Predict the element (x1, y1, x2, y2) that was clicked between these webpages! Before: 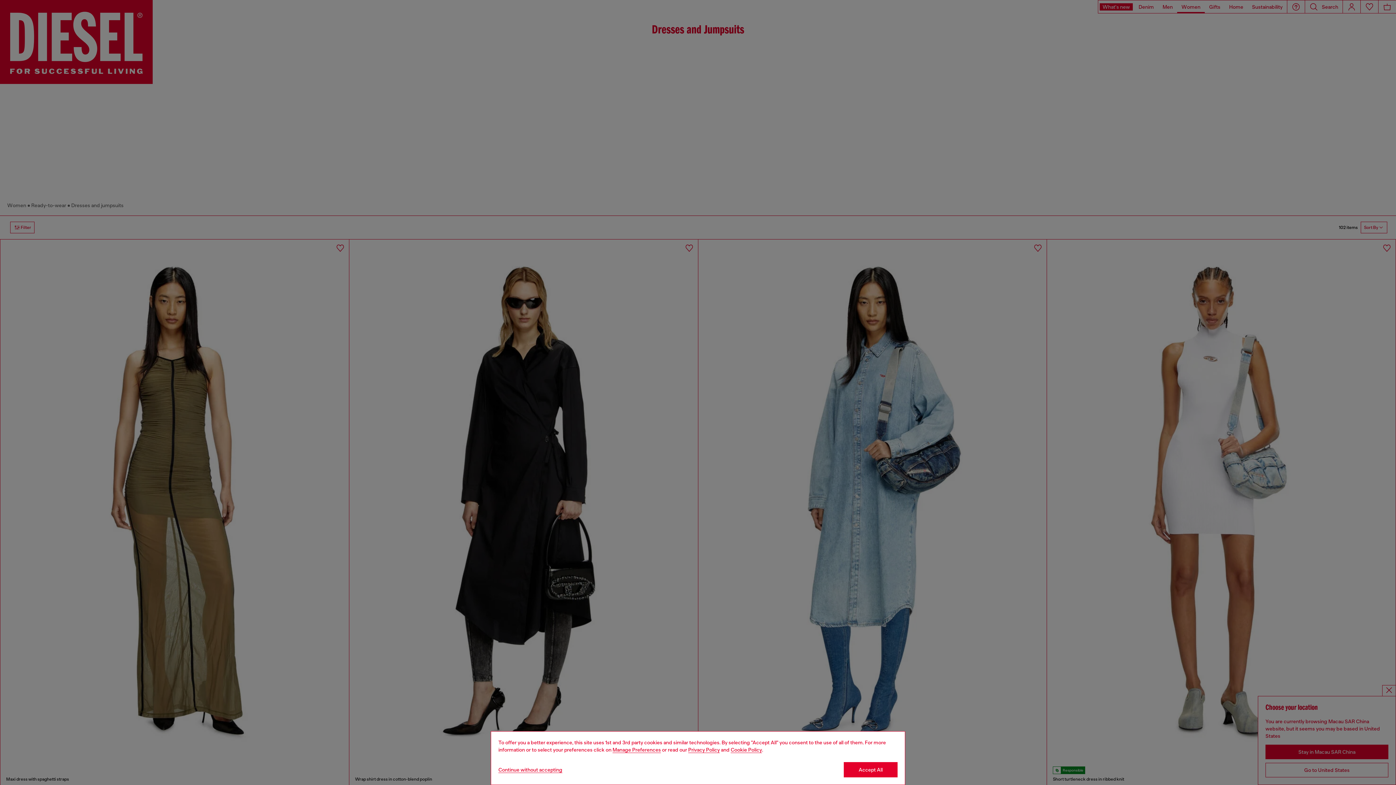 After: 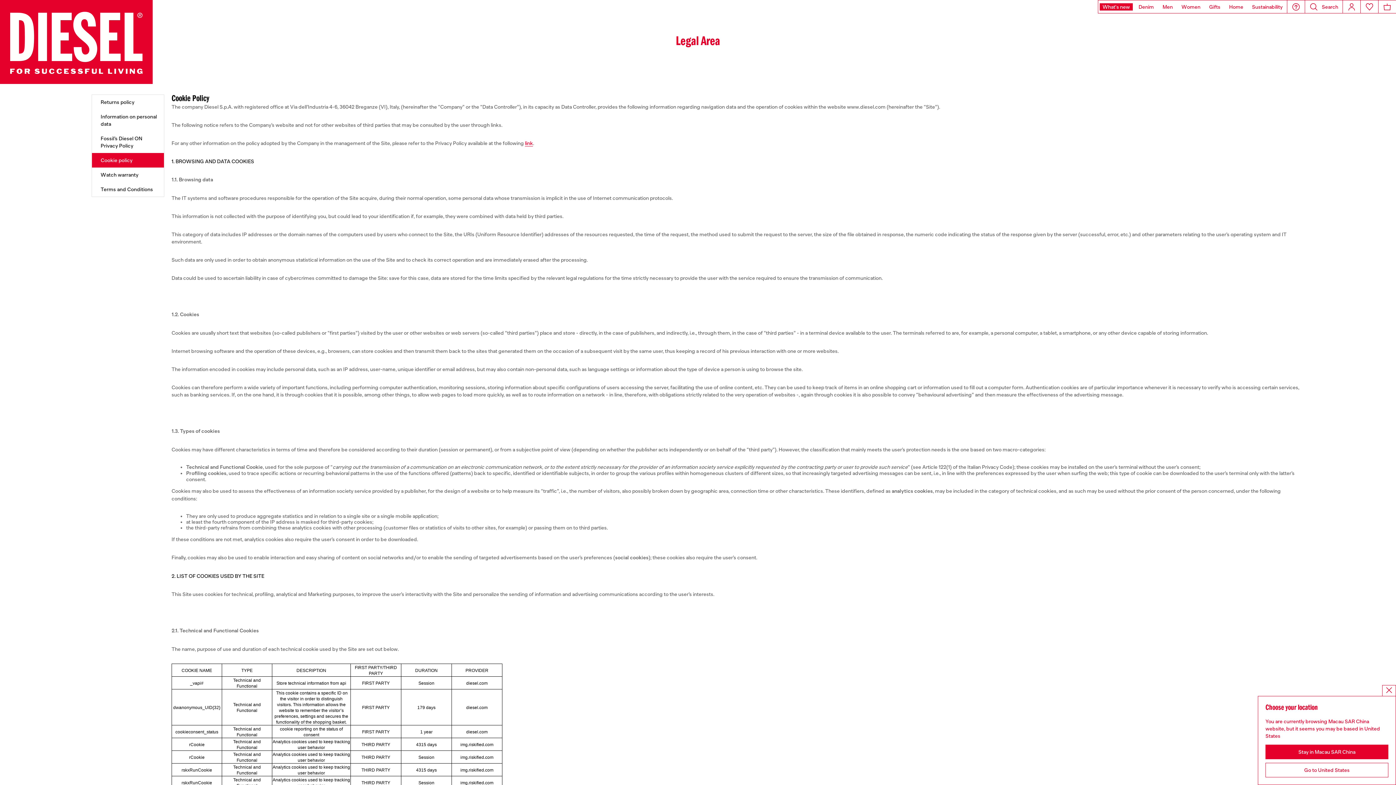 Action: label: Cookie Policy bbox: (730, 747, 762, 753)